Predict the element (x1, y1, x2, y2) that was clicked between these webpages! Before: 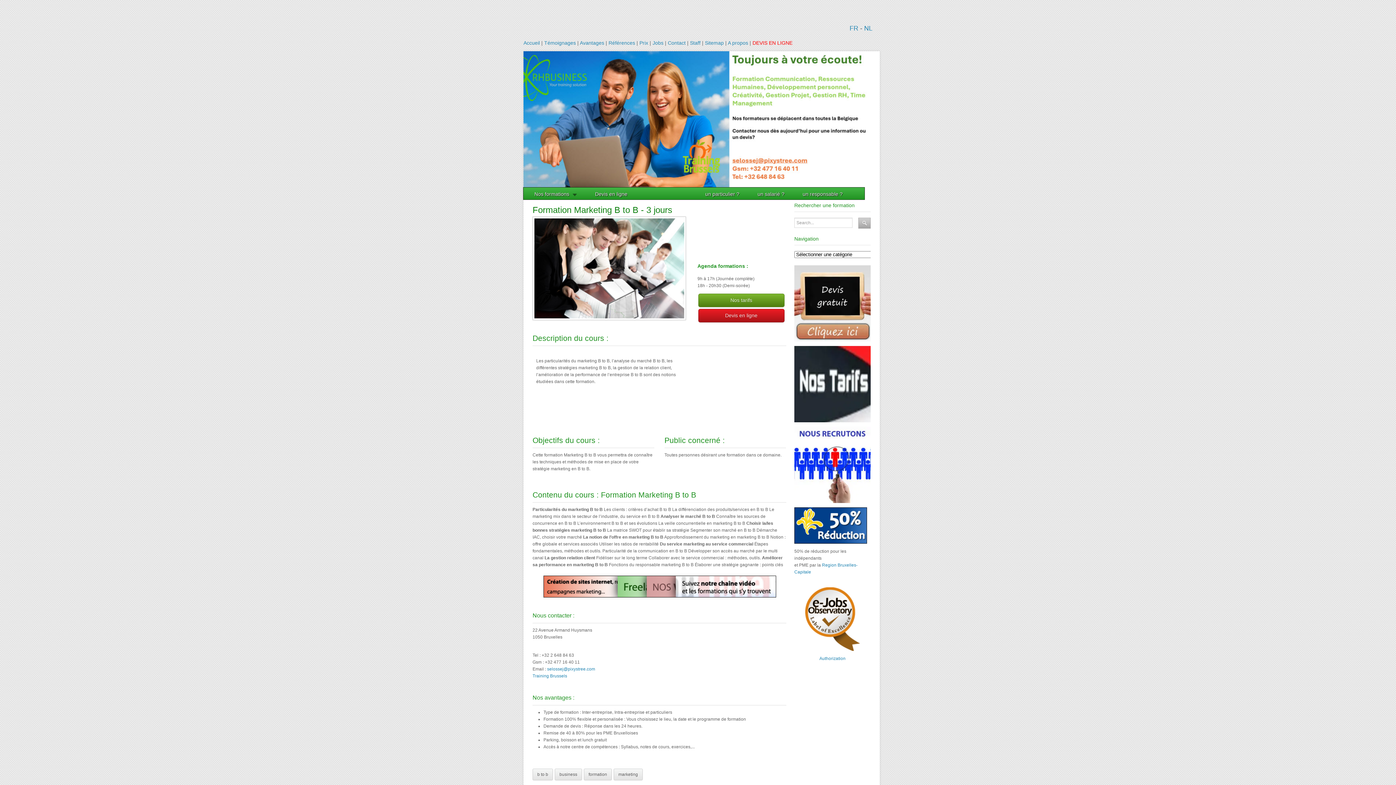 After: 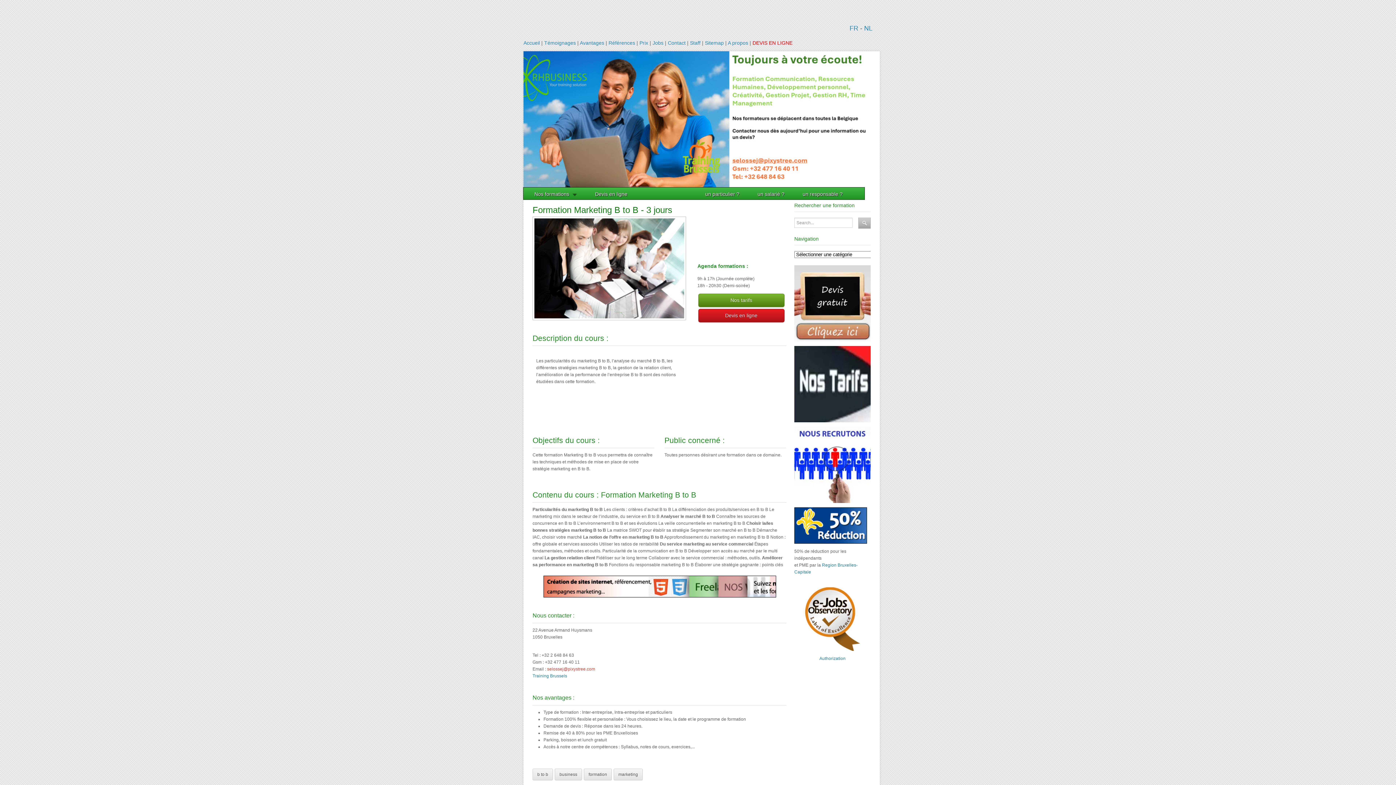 Action: label: selossej@pixystree.com bbox: (547, 666, 595, 672)